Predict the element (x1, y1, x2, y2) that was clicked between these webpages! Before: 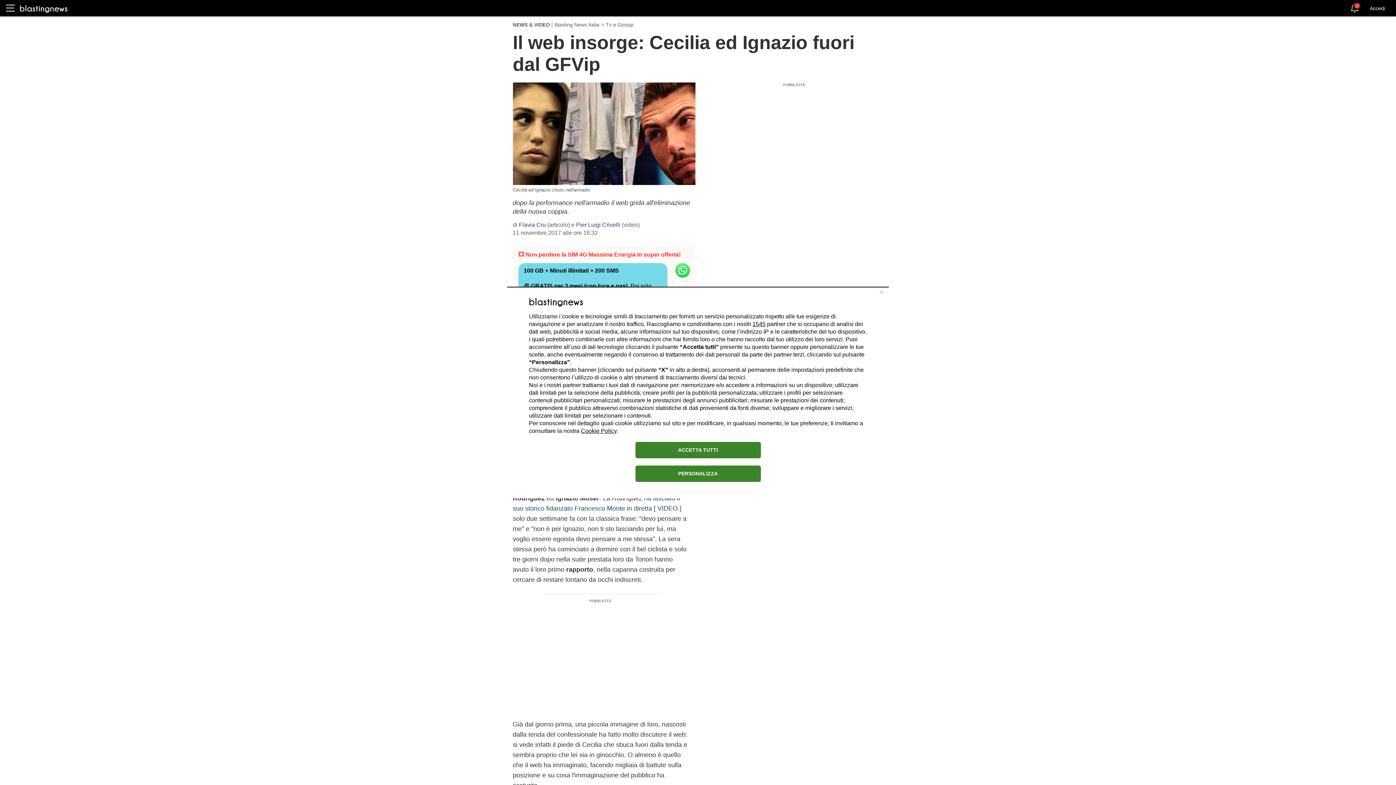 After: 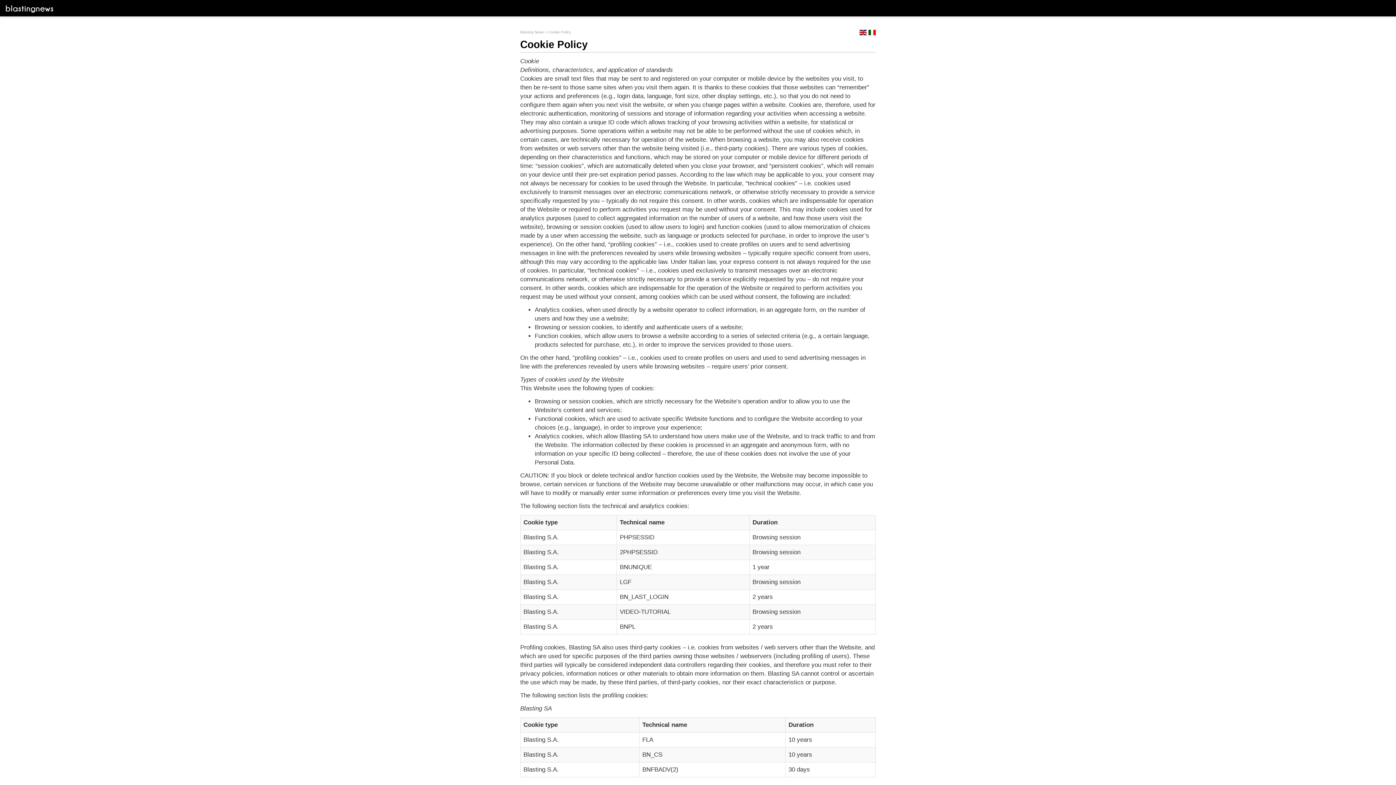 Action: bbox: (581, 427, 616, 434) label: Cookie Policy